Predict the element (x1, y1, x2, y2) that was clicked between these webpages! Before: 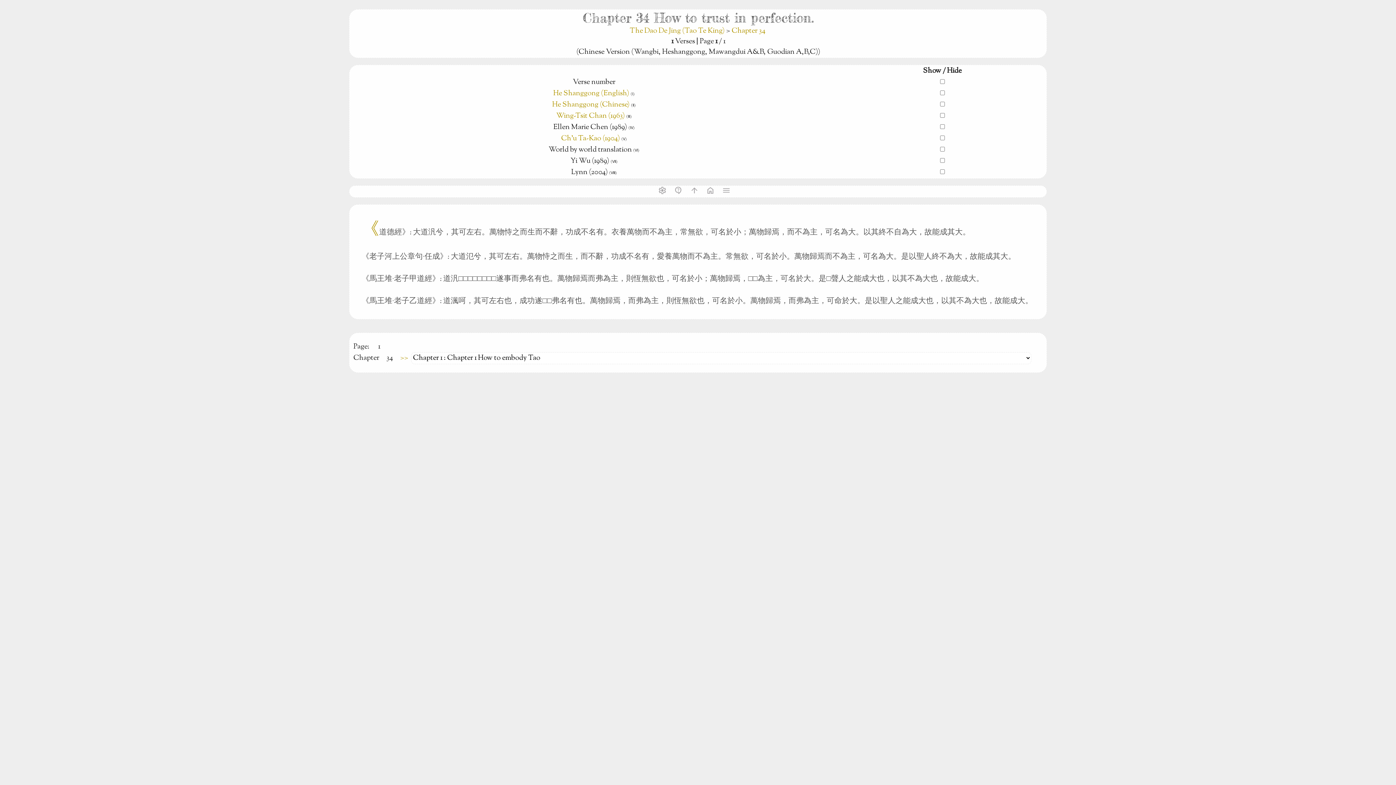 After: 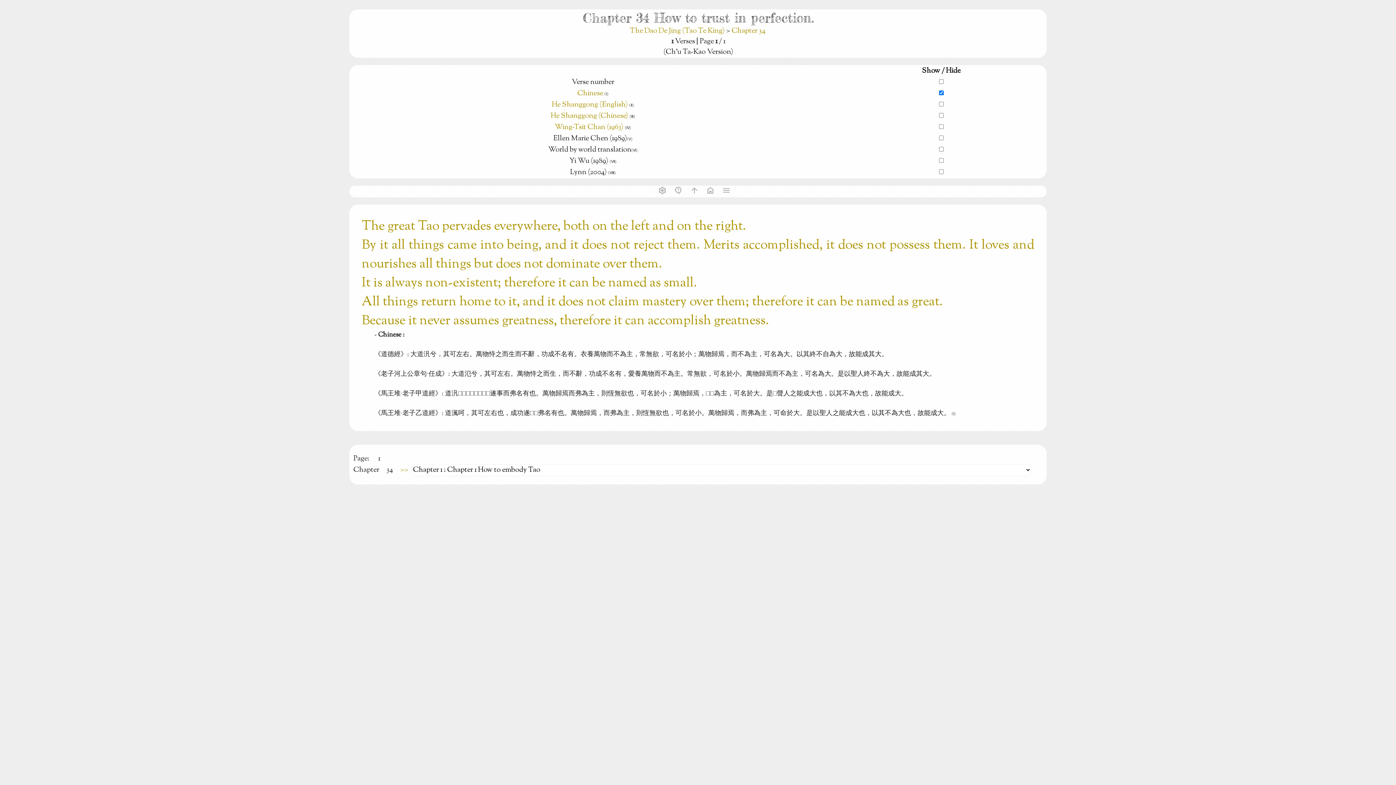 Action: label: Ch'u Ta-Kao (1904) bbox: (561, 133, 620, 144)